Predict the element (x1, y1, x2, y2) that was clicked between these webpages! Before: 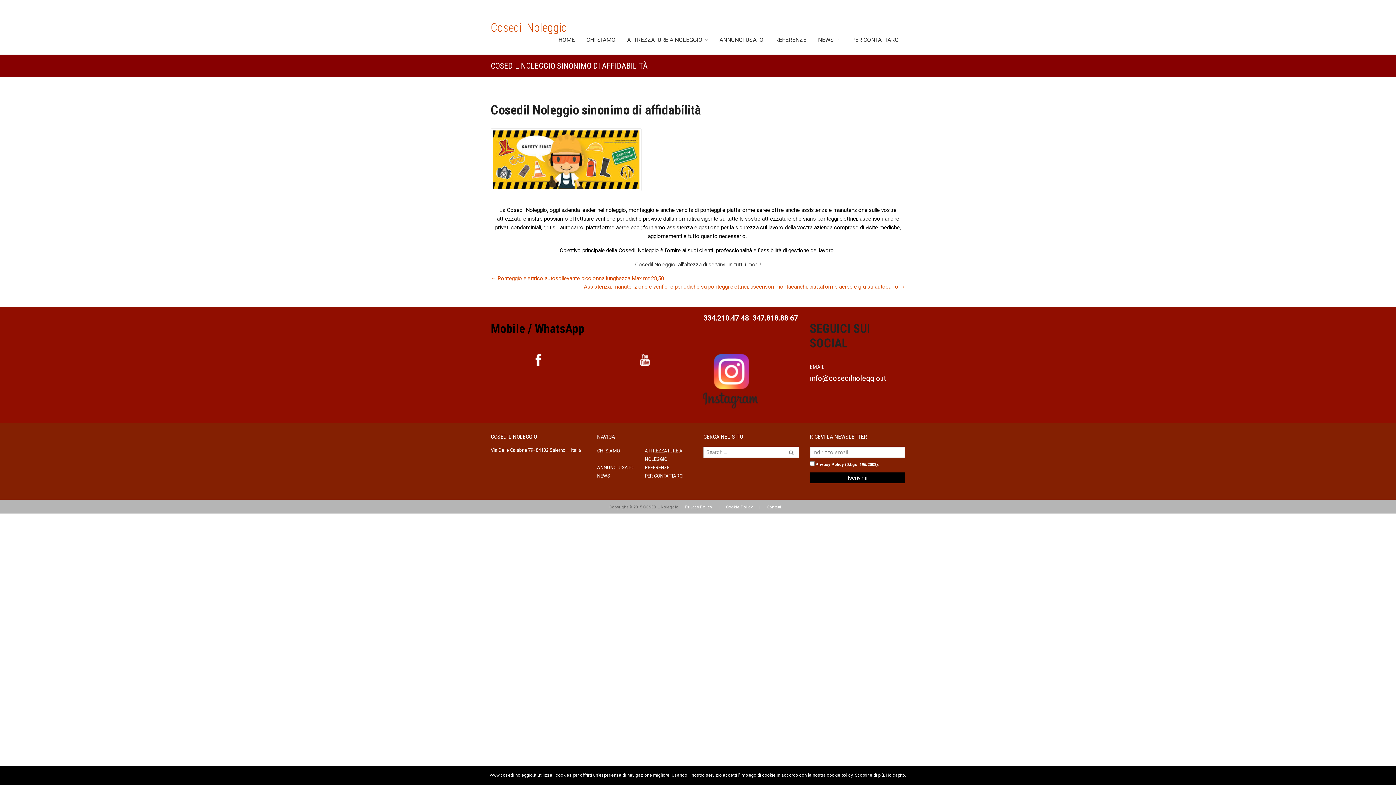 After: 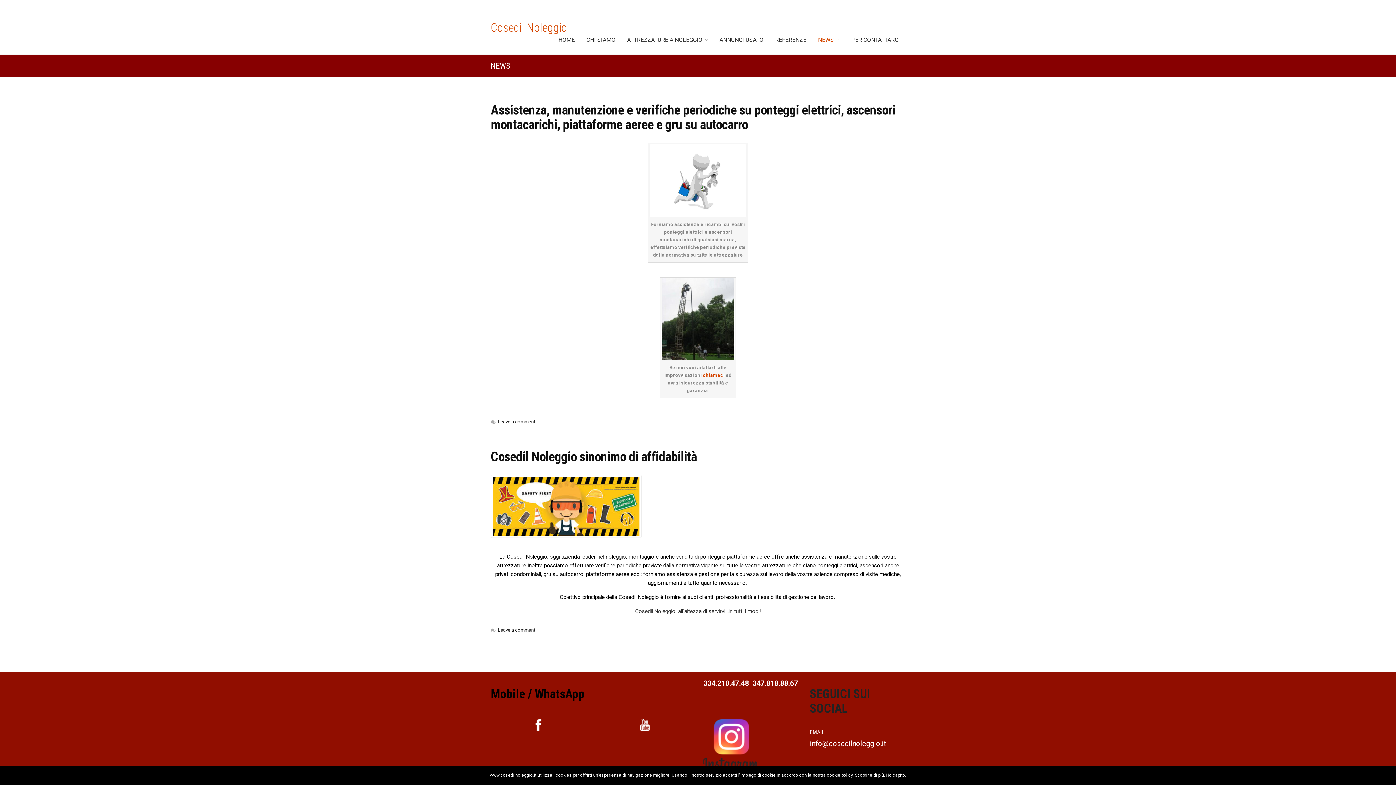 Action: bbox: (818, 31, 839, 49) label: NEWS